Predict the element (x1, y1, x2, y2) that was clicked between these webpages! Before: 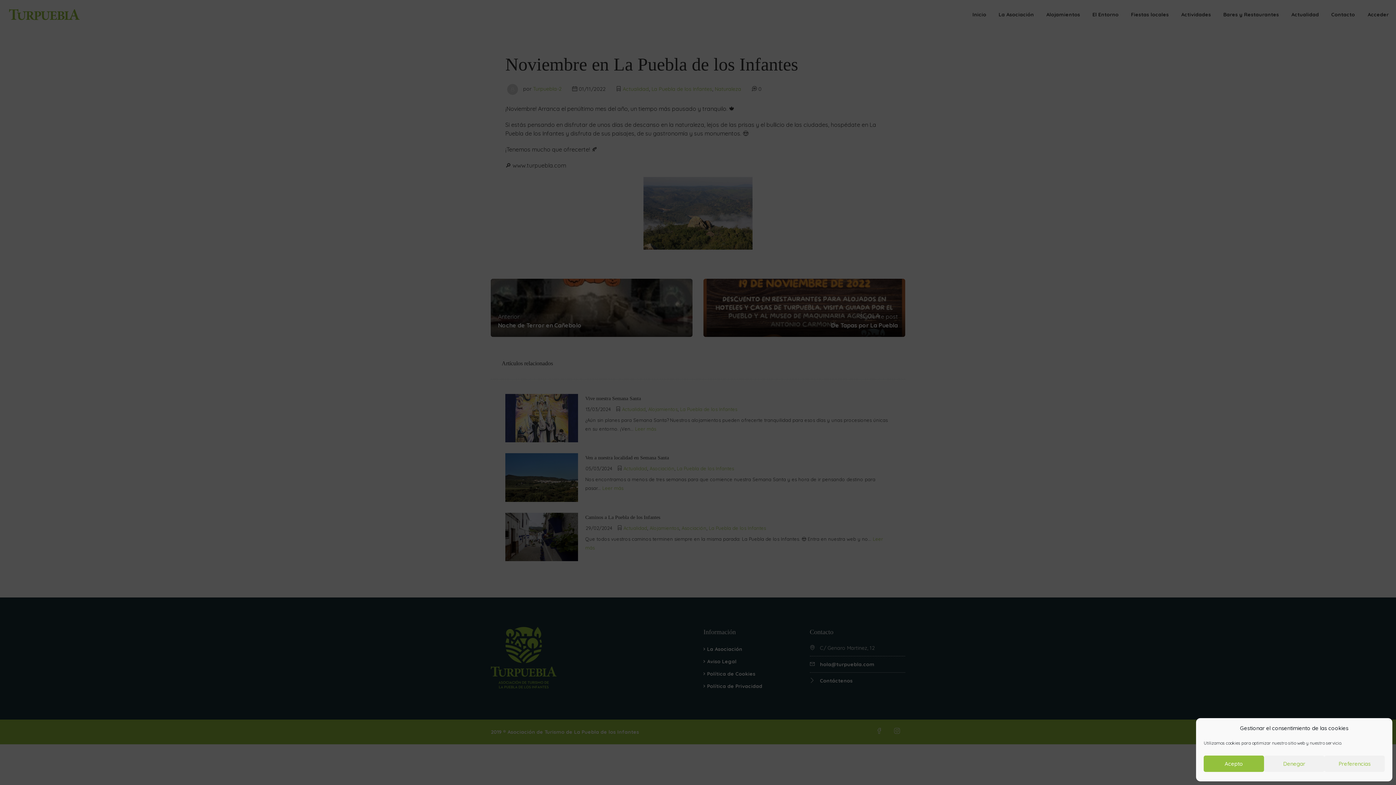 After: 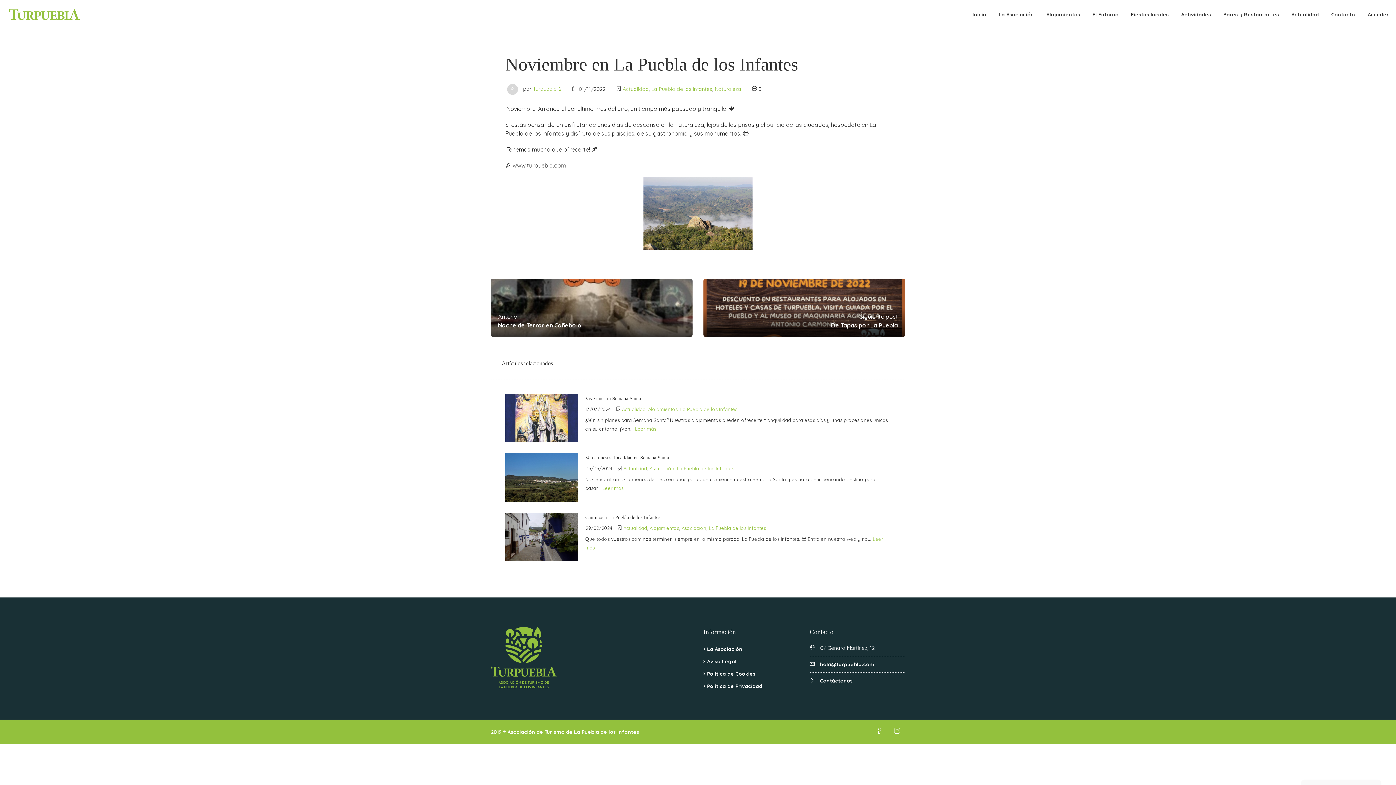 Action: bbox: (1204, 756, 1264, 772) label: Acepto